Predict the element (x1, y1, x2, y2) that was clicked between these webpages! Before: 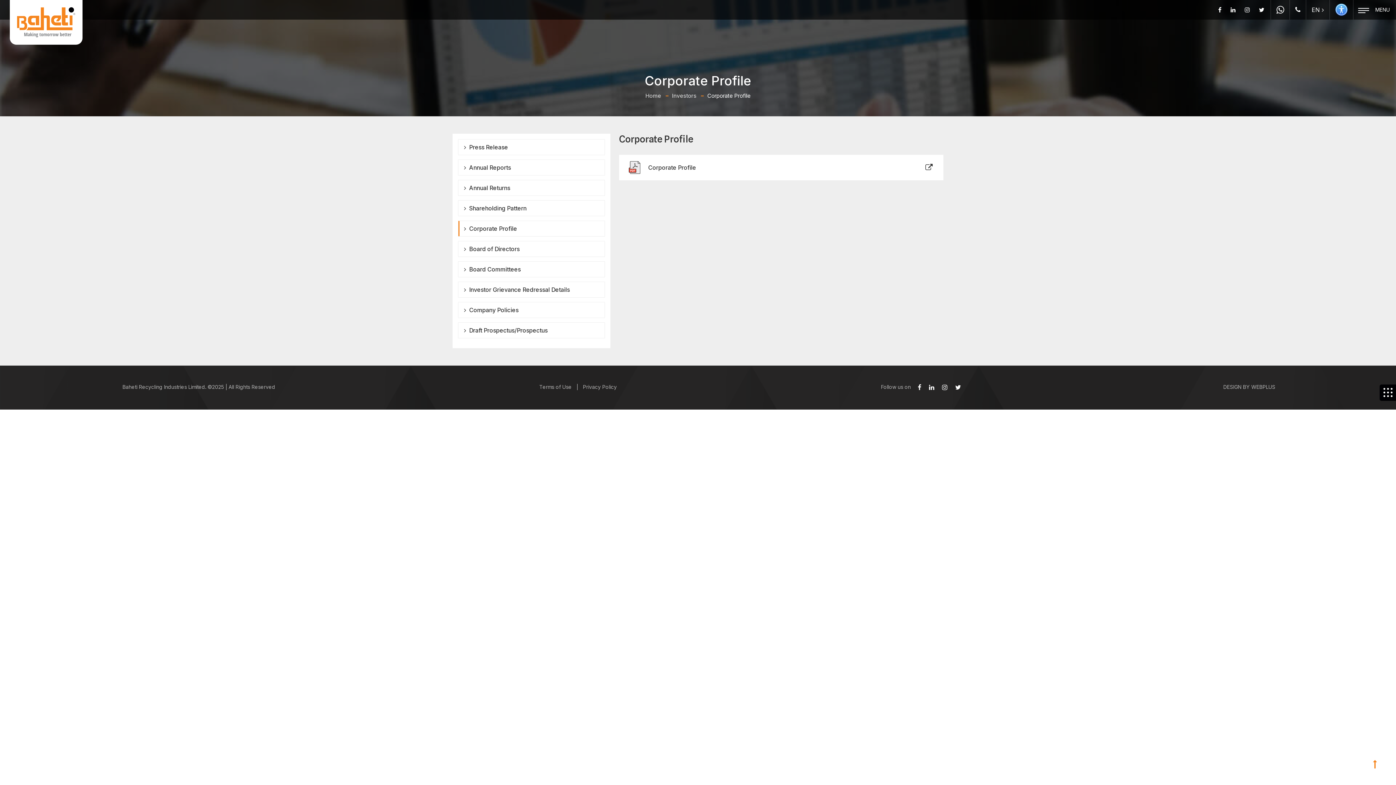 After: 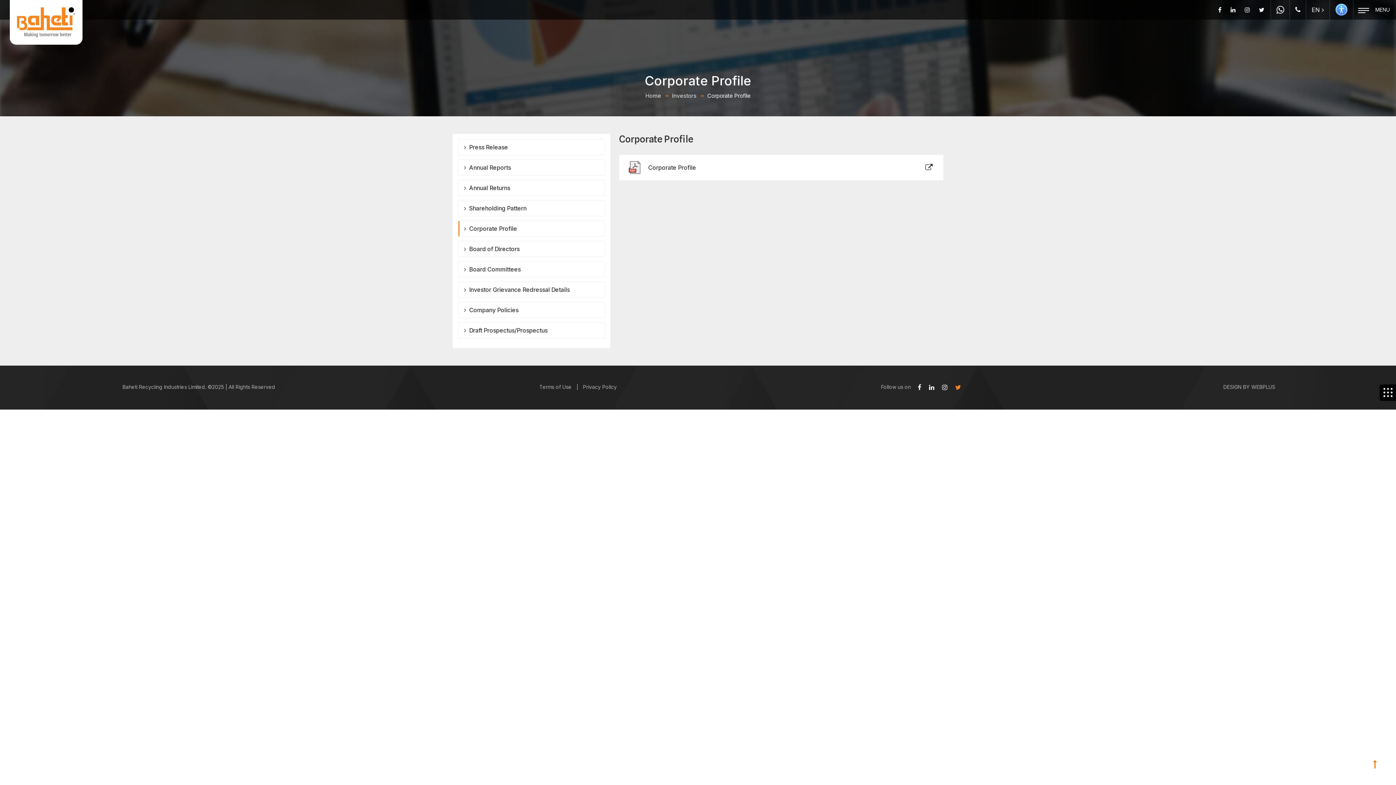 Action: bbox: (953, 384, 961, 391)